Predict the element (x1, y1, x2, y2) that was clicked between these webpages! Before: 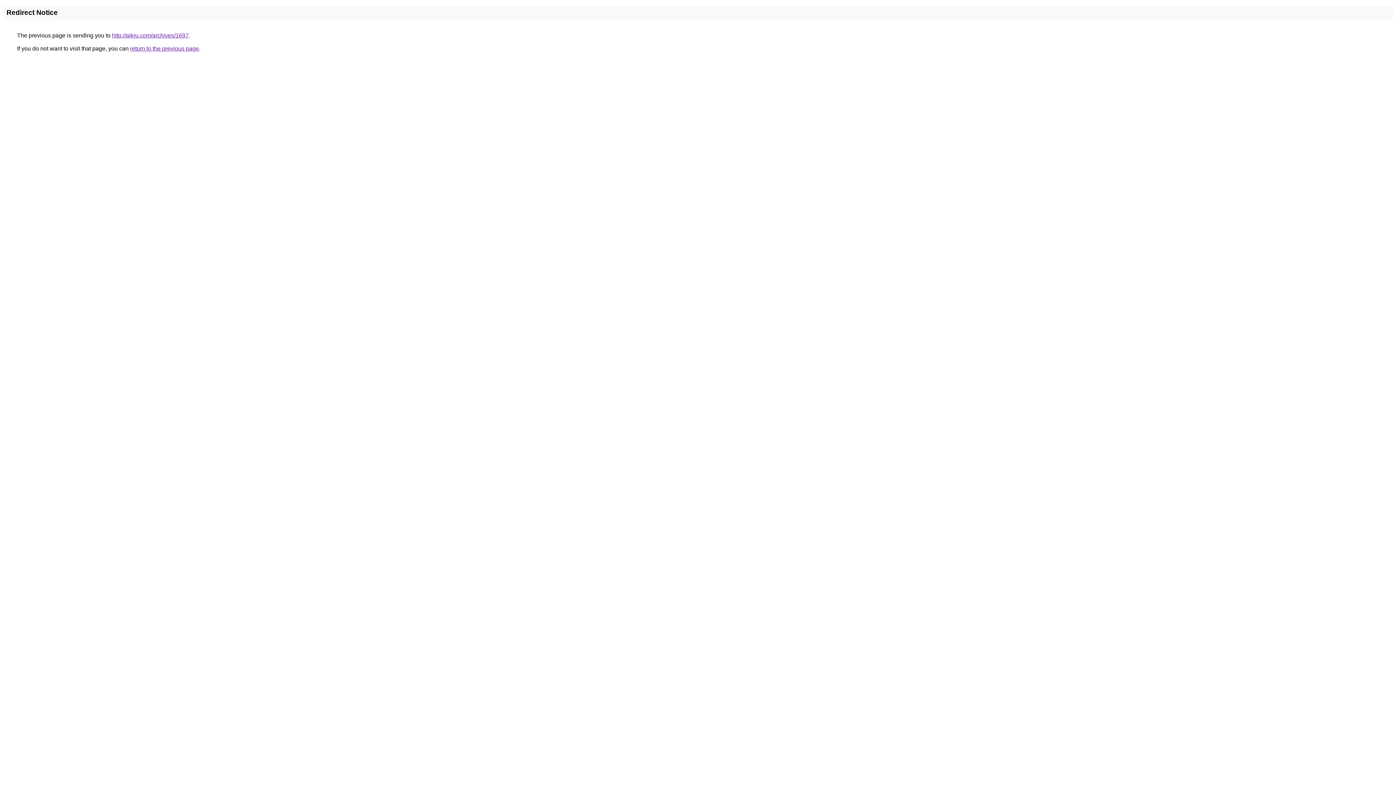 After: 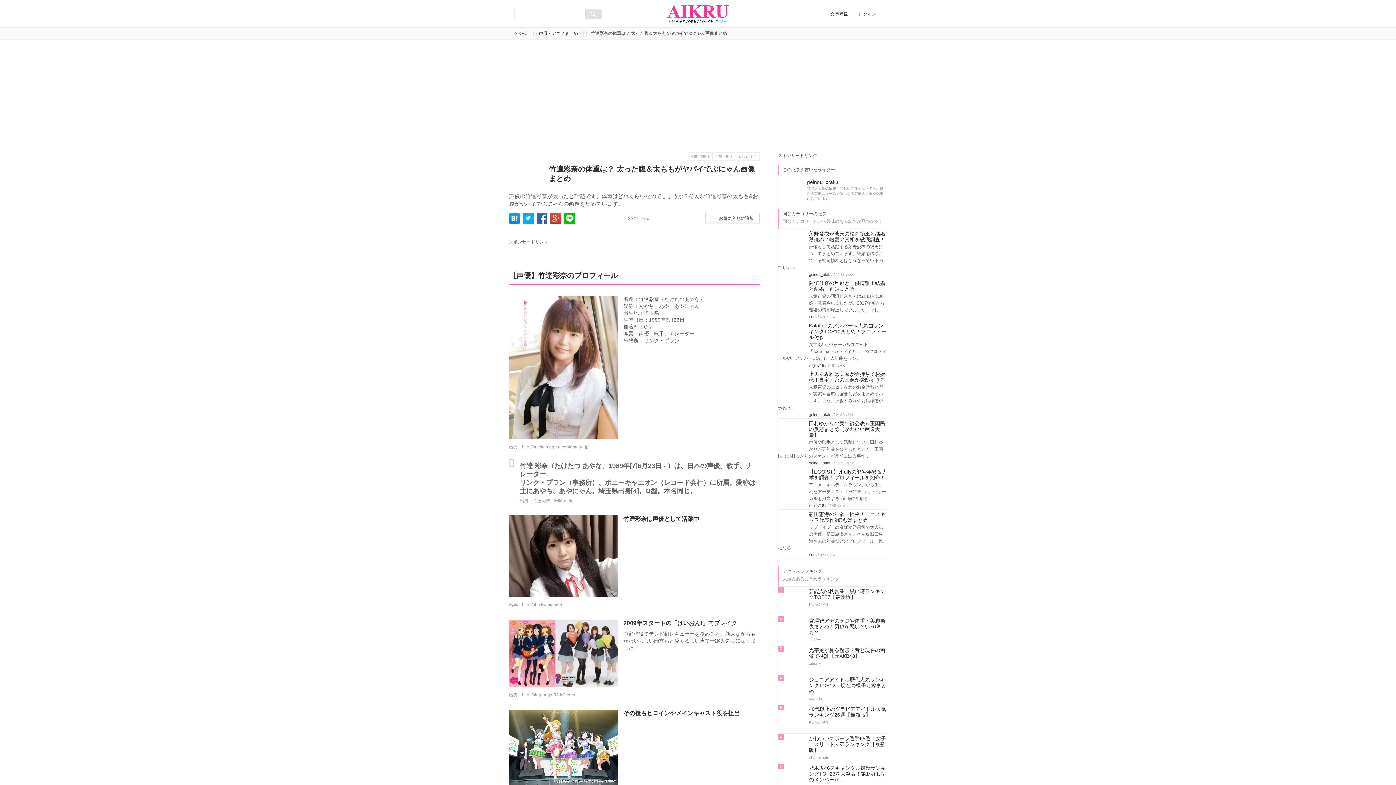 Action: label: http://aikru.com/archives/1697 bbox: (112, 32, 188, 38)